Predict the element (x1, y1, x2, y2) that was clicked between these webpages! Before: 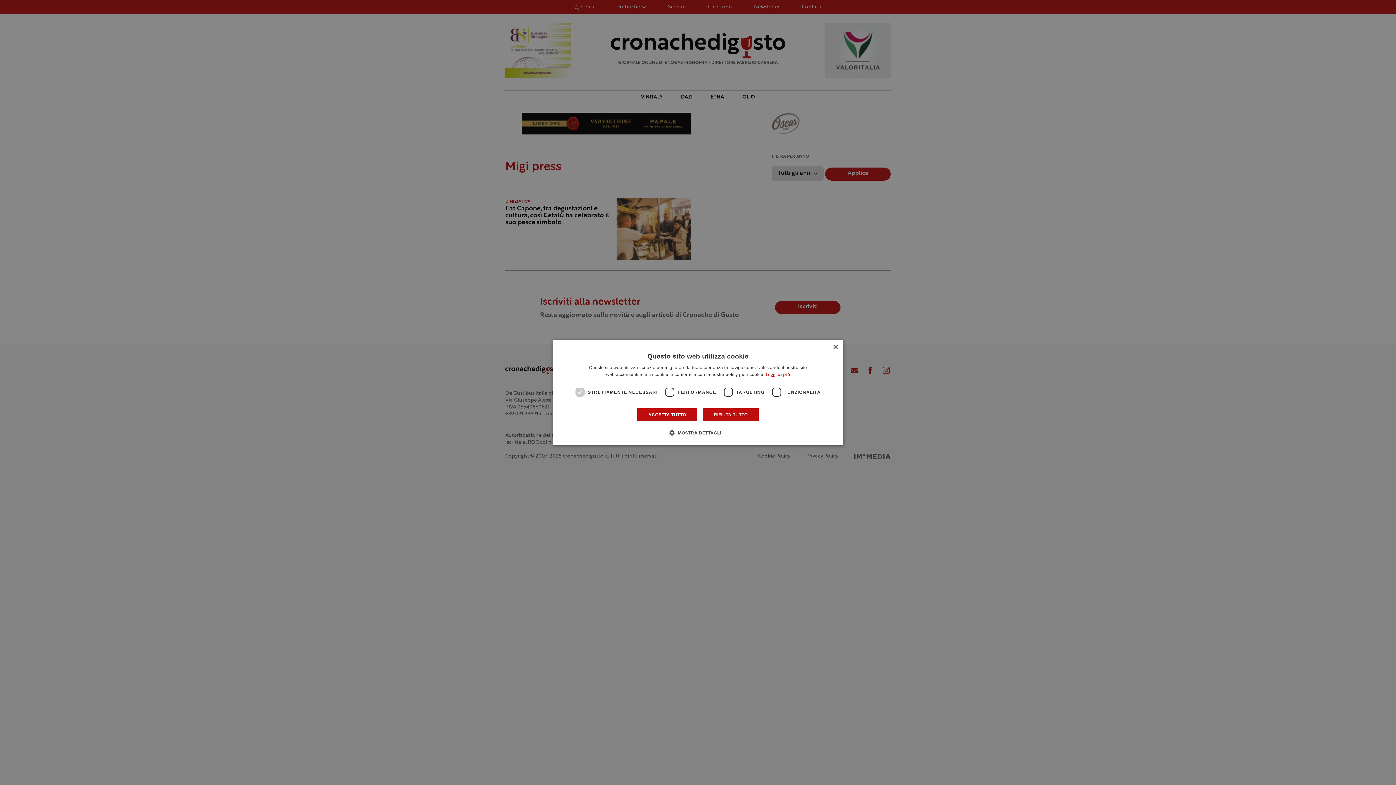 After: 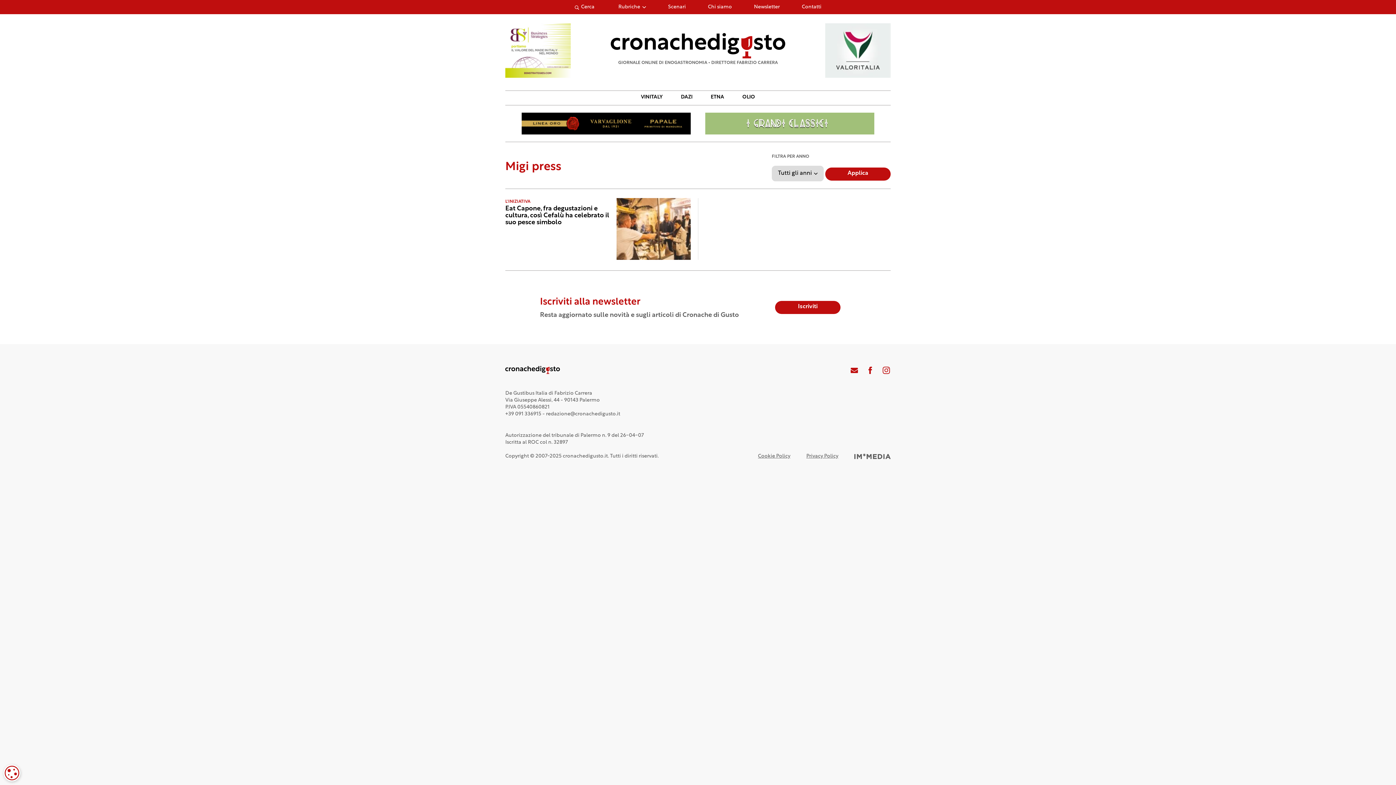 Action: bbox: (832, 344, 838, 350) label: Close